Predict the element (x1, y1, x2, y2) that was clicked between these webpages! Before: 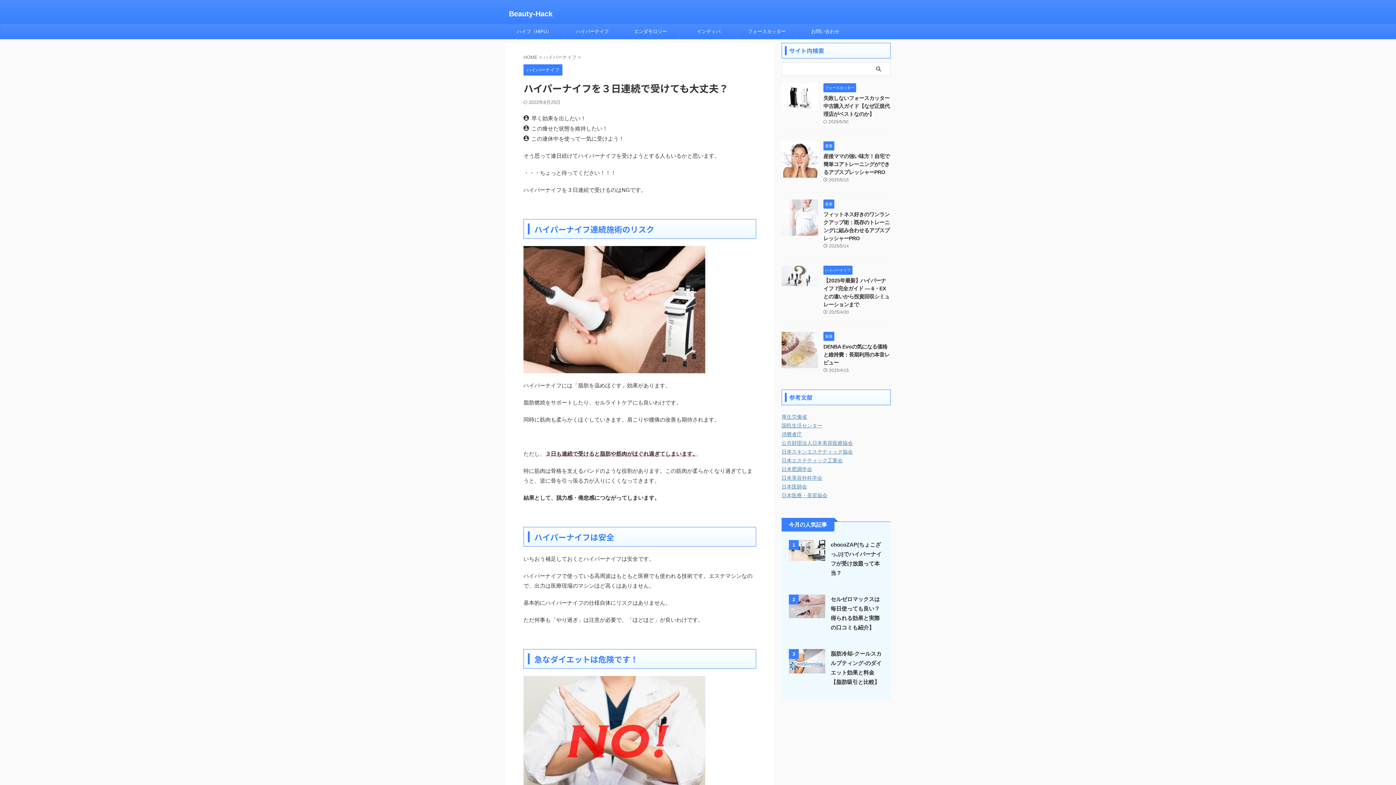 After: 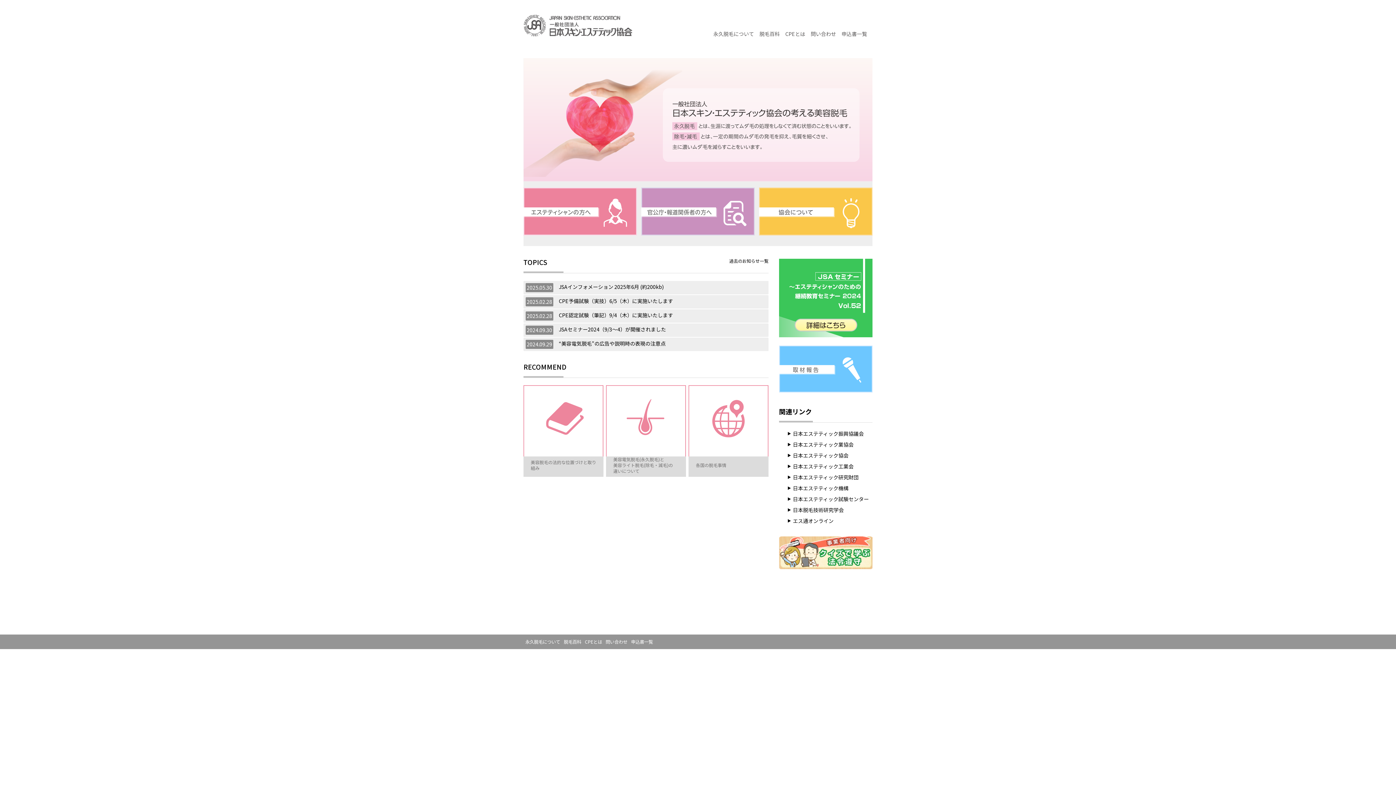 Action: bbox: (781, 449, 853, 454) label: 日本スキンエステティック協会